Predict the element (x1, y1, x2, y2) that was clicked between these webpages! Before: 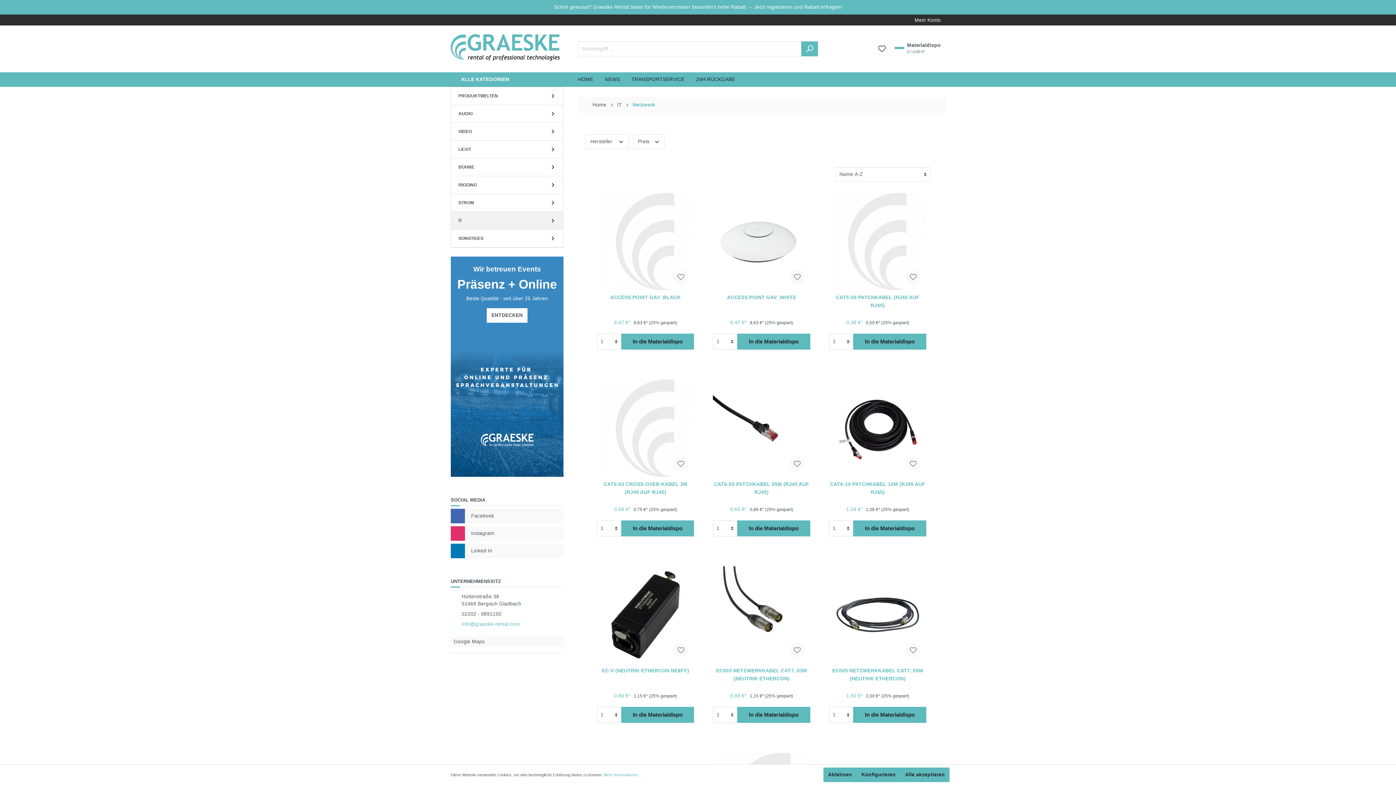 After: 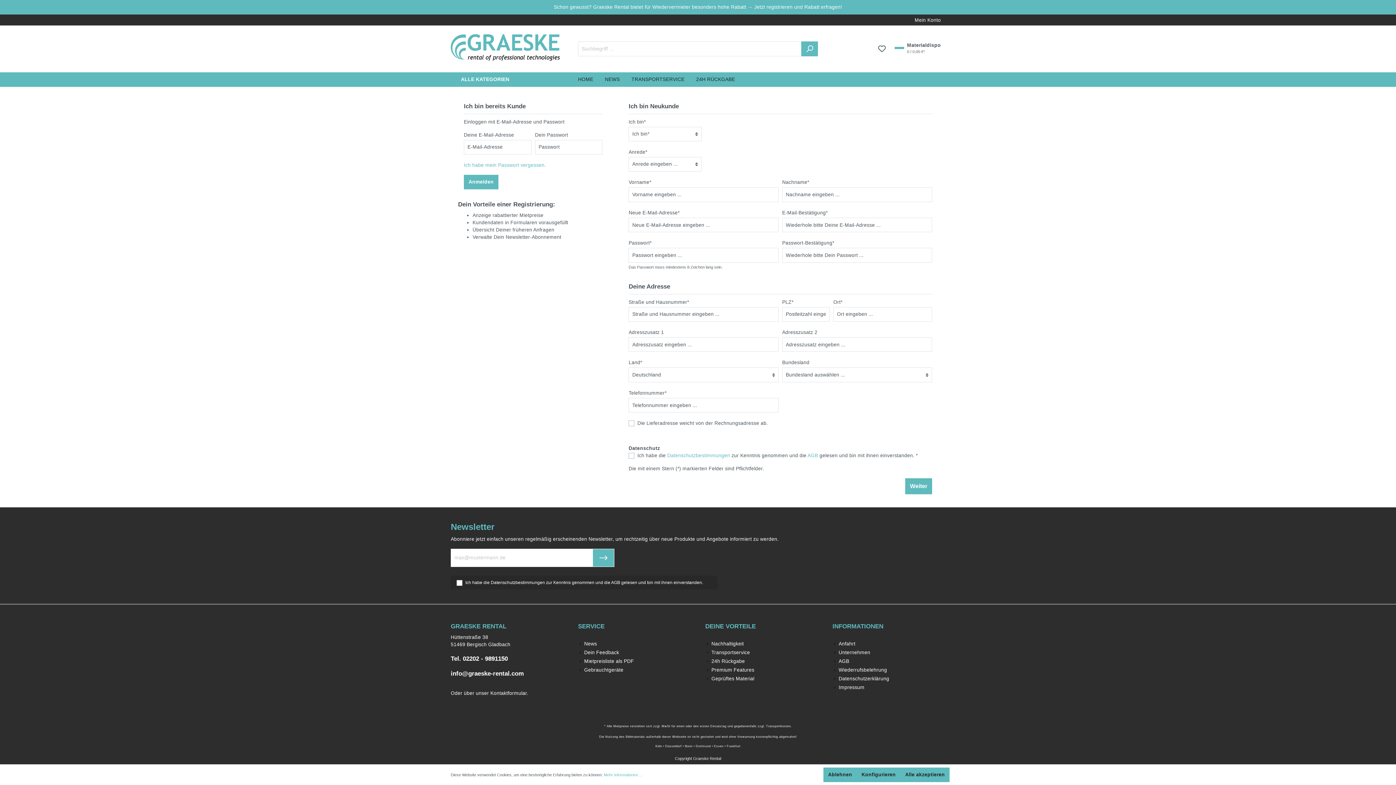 Action: bbox: (673, 643, 688, 657)